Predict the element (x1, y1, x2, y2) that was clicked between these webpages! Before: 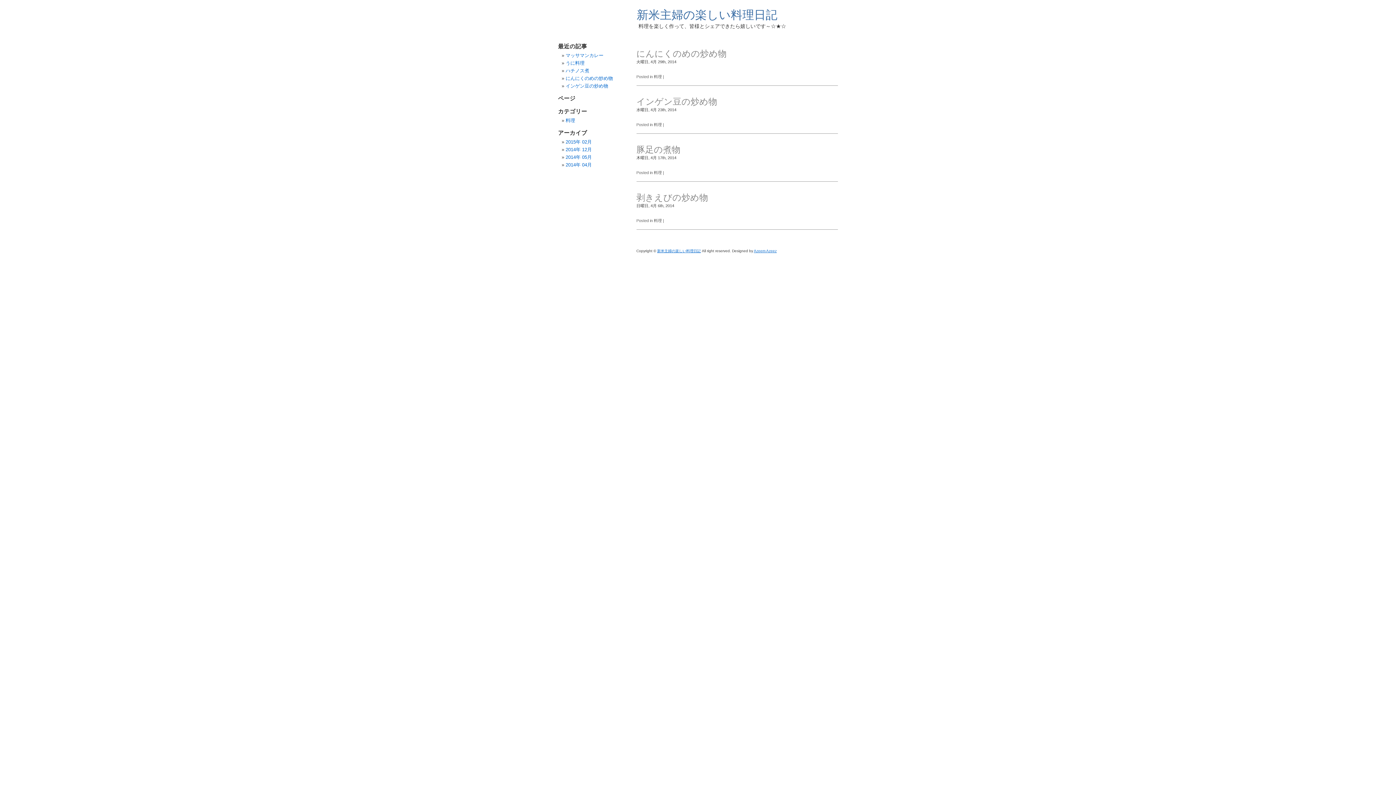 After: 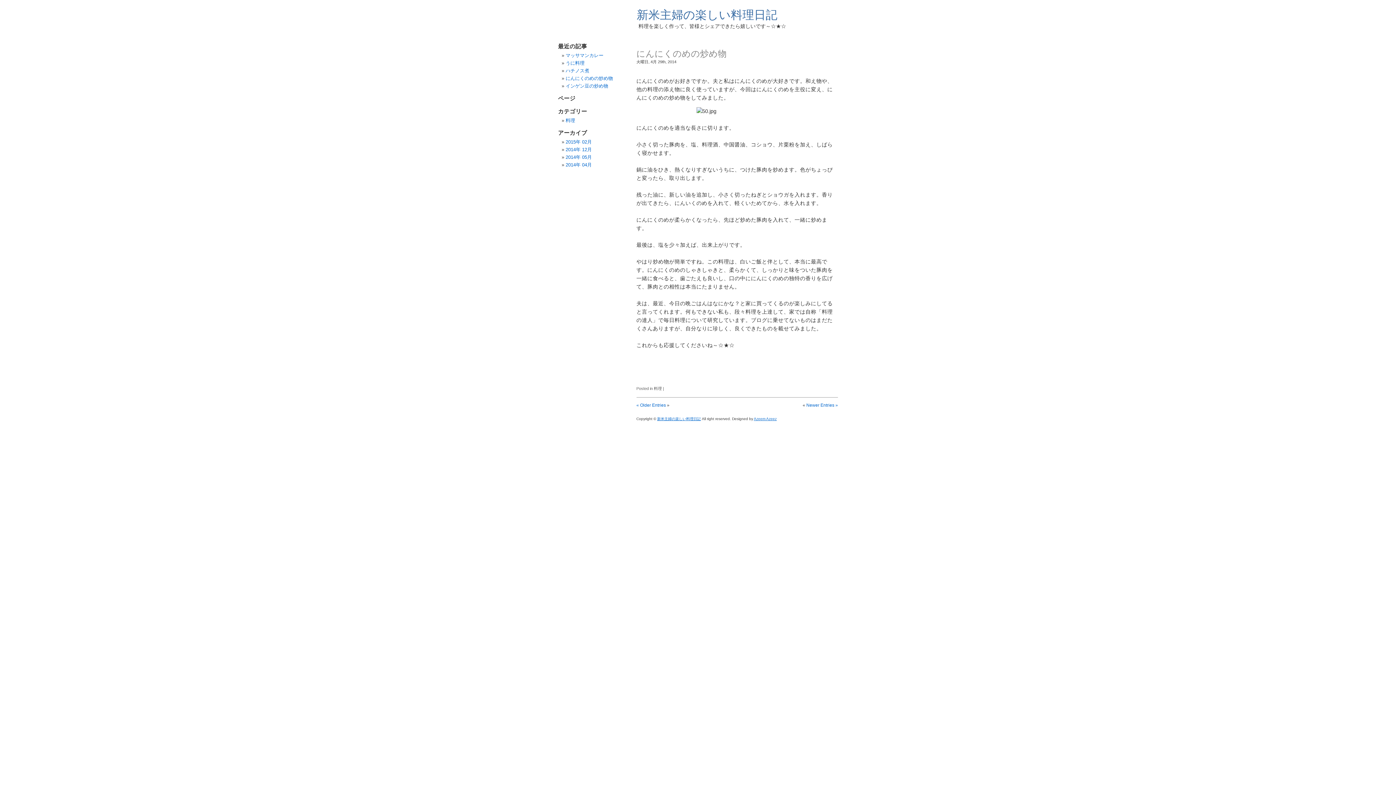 Action: bbox: (636, 43, 726, 60) label: にんにくのめの炒め物